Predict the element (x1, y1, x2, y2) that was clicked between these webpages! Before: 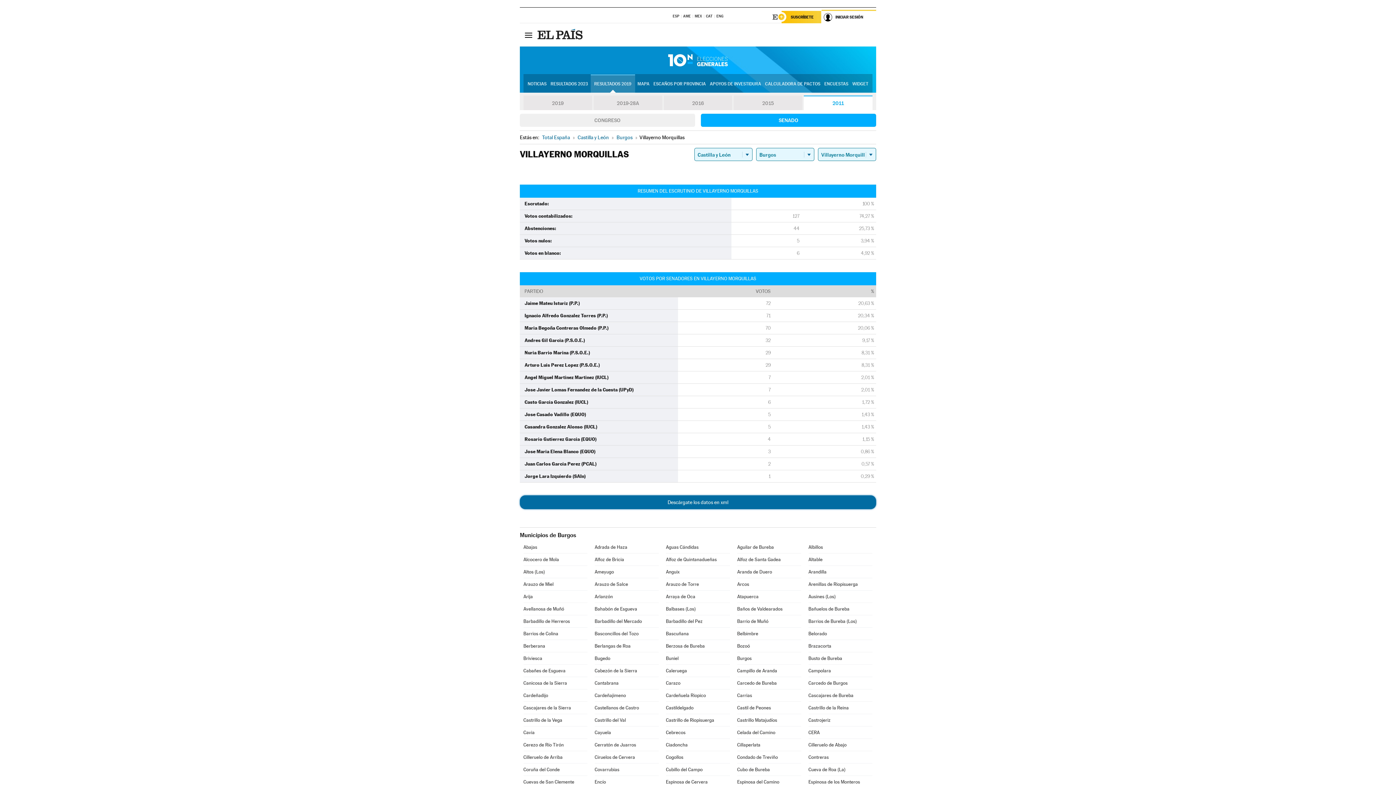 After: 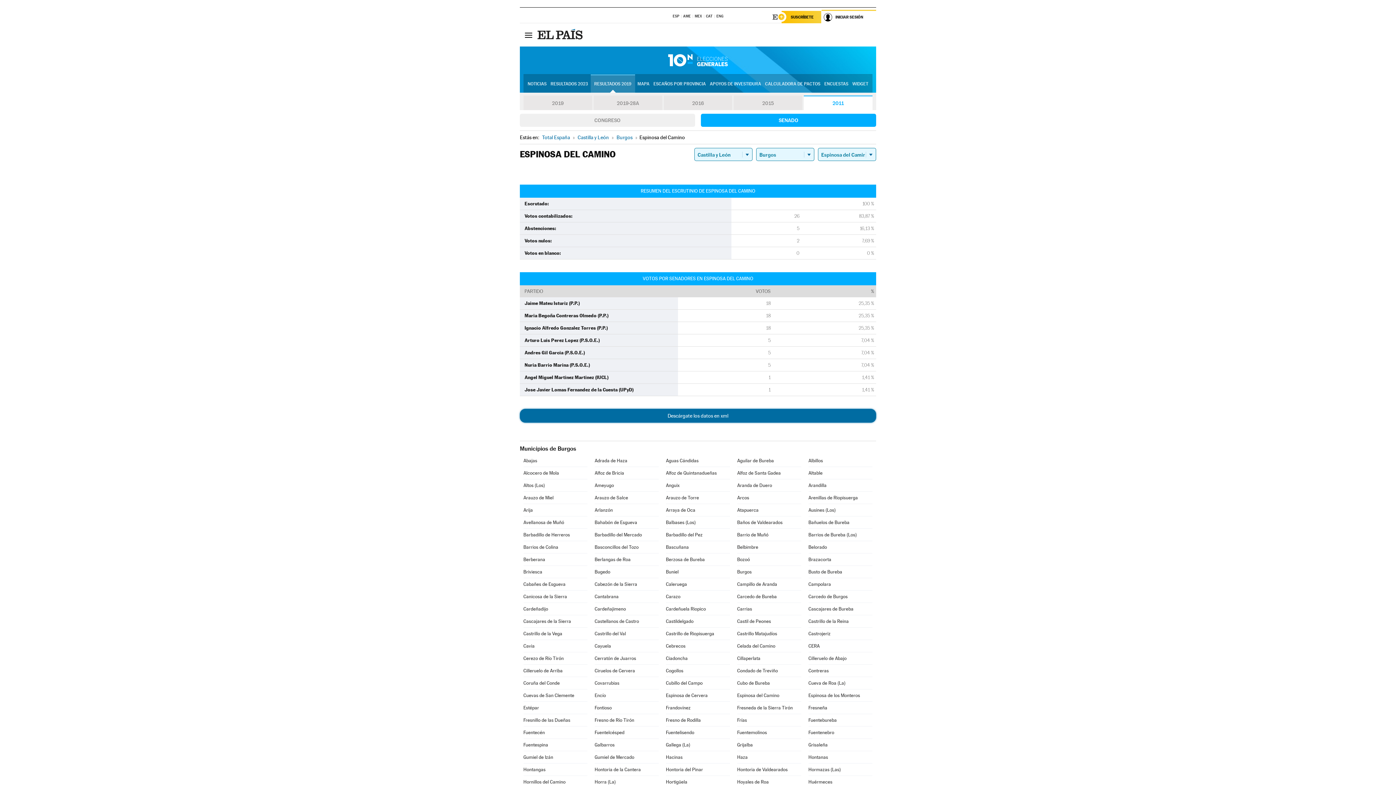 Action: label: Espinosa del Camino bbox: (737, 776, 801, 788)